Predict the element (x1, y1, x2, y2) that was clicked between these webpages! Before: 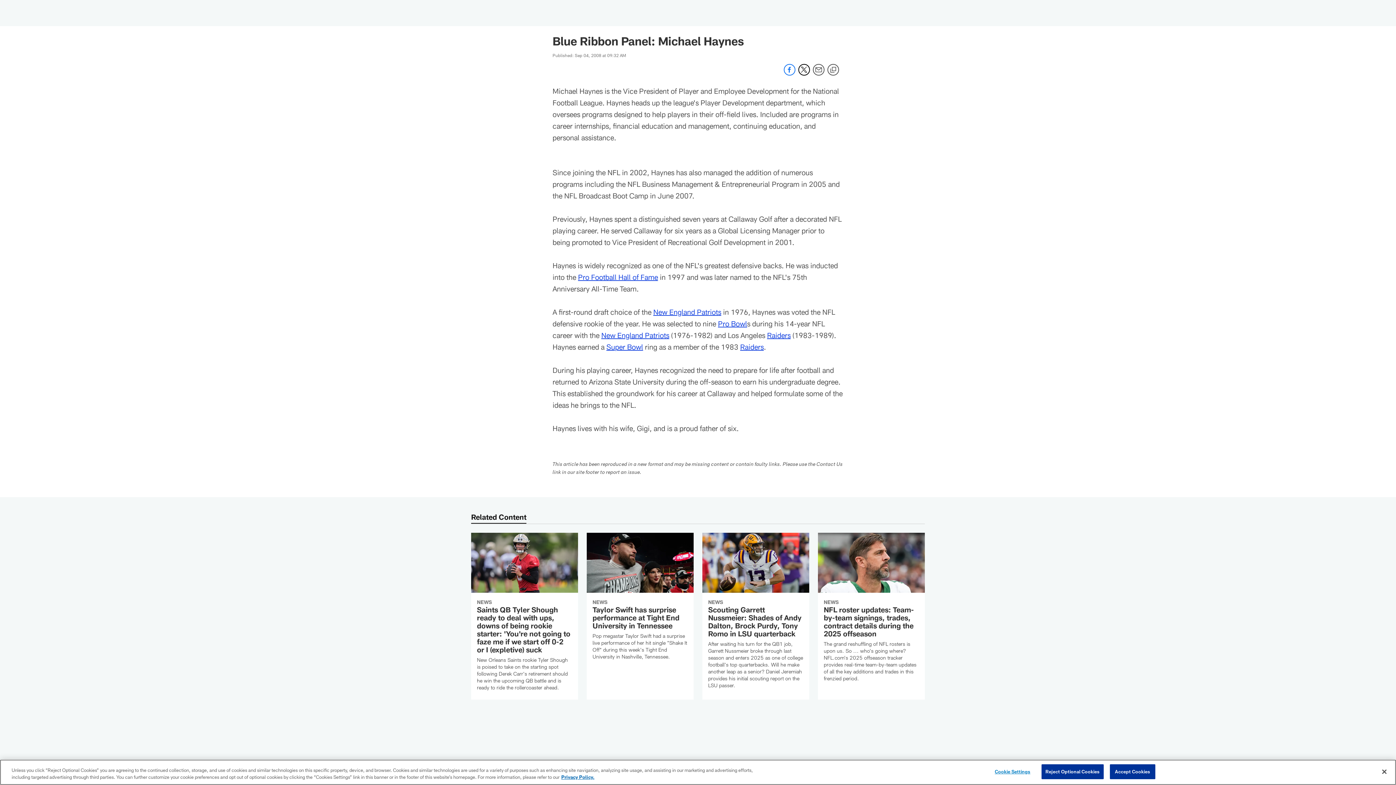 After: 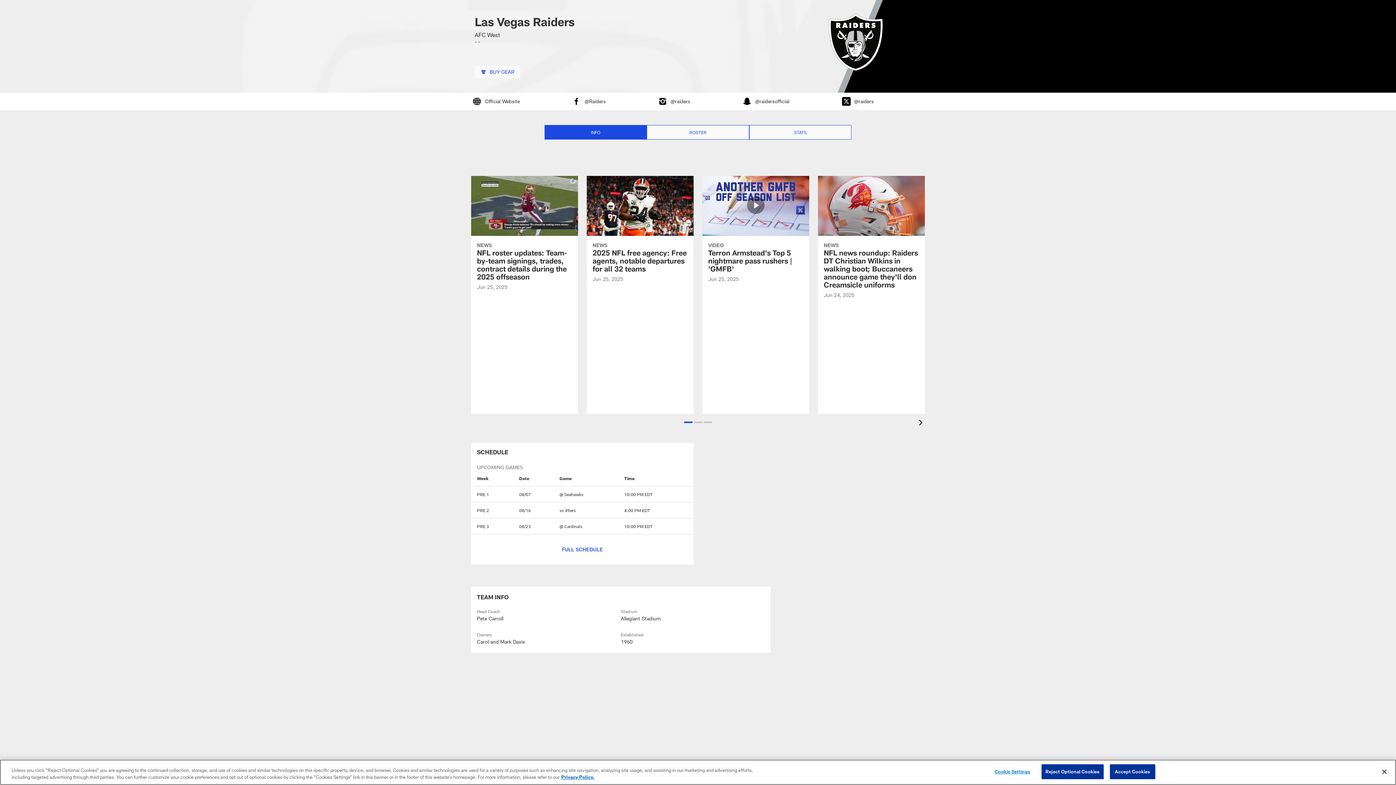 Action: label: Raiders bbox: (740, 342, 764, 351)